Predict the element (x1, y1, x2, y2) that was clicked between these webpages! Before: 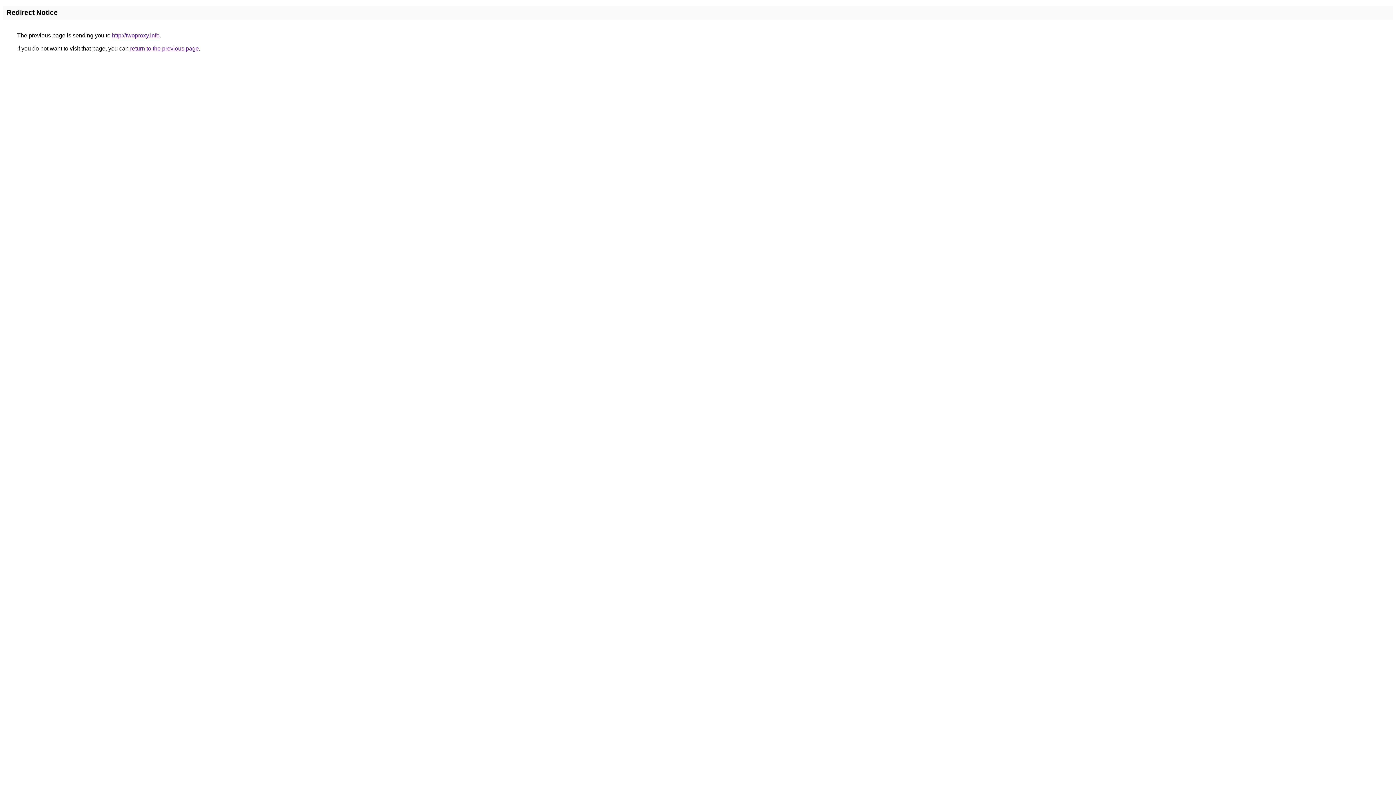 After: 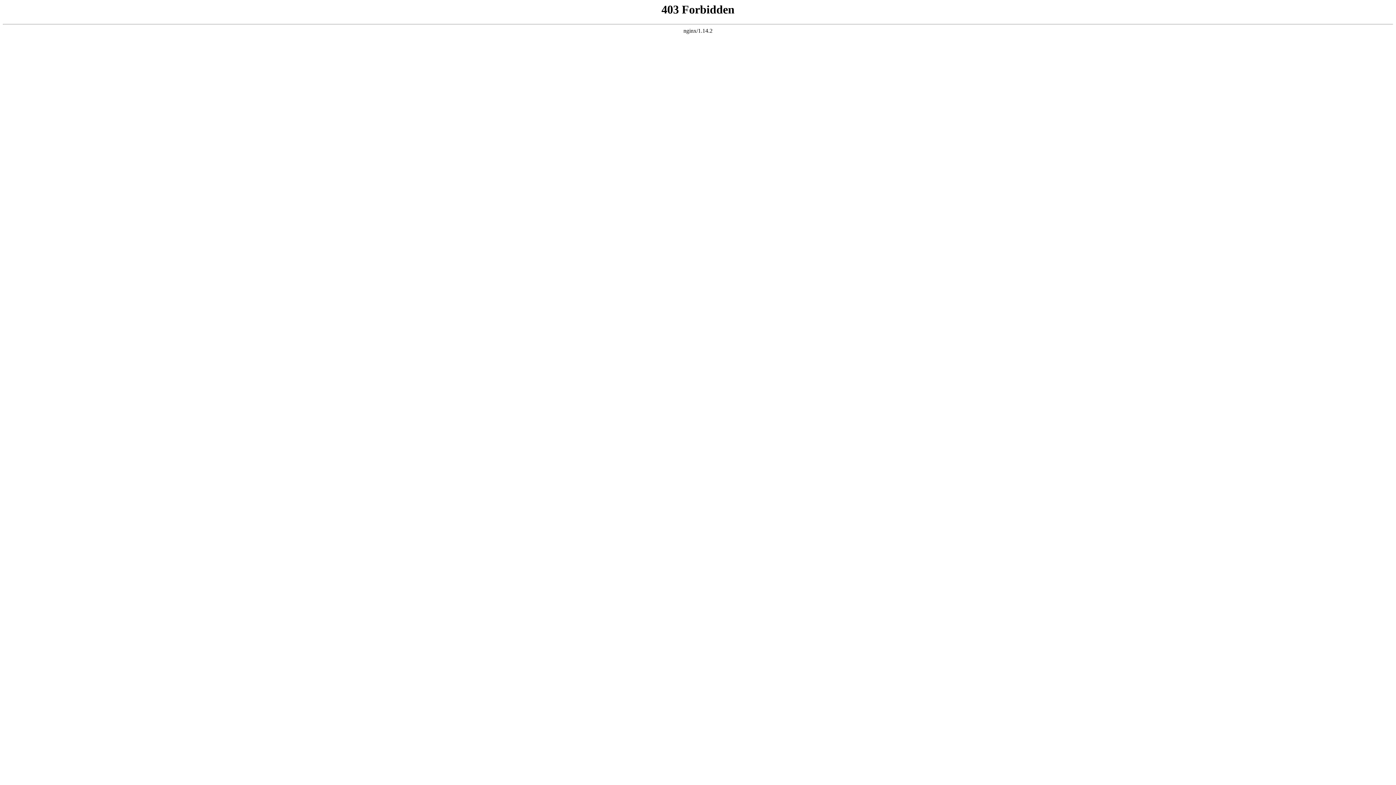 Action: label: http://twoproxy.info bbox: (112, 32, 159, 38)